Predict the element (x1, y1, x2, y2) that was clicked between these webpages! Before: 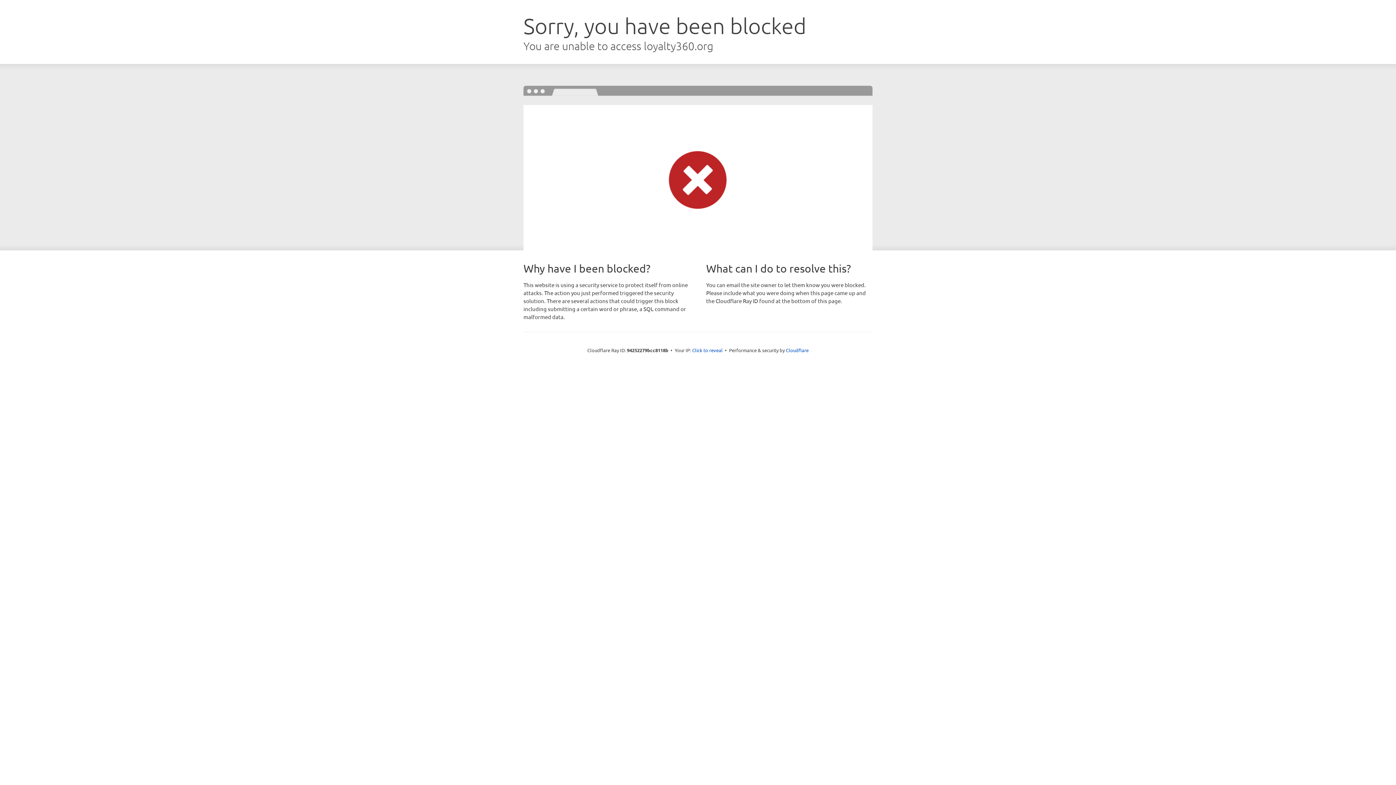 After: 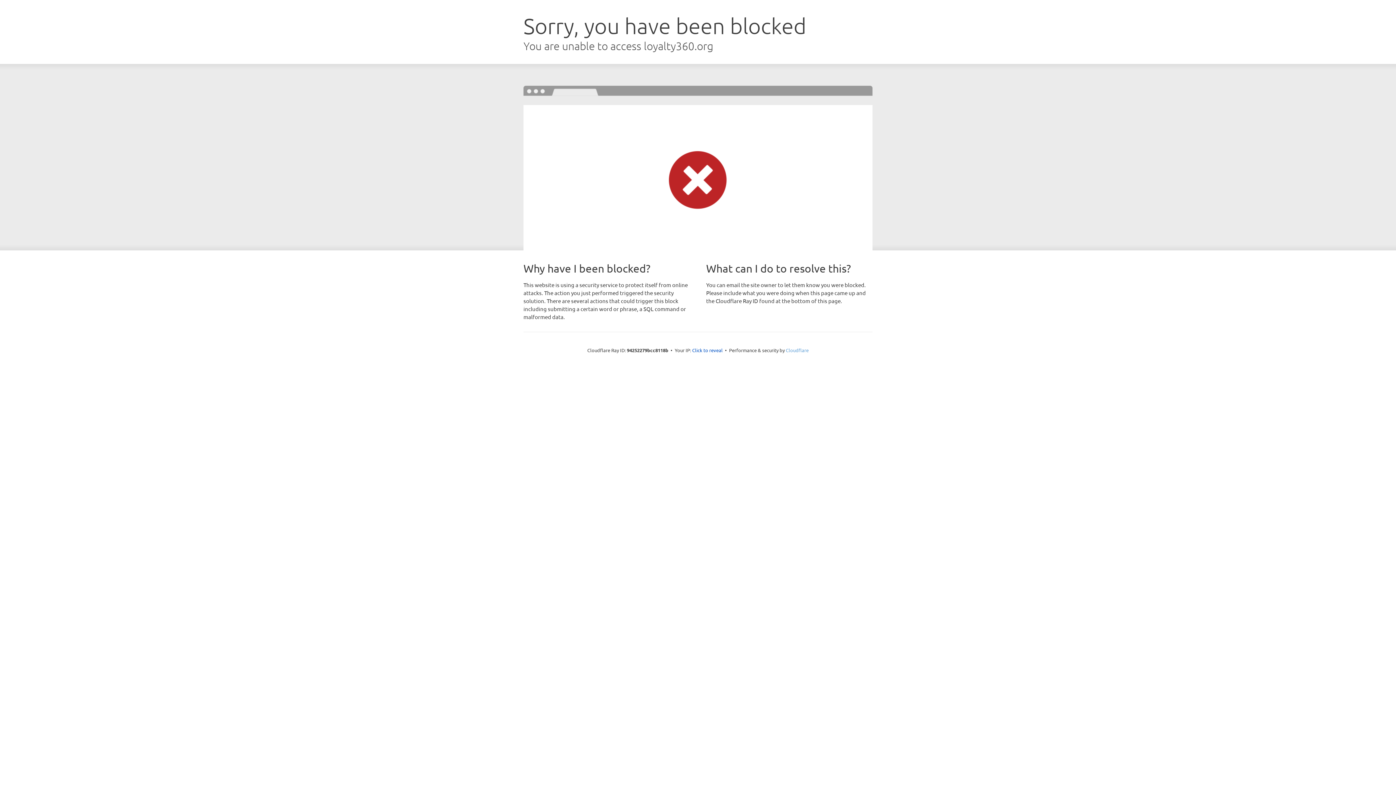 Action: label: Cloudflare bbox: (786, 347, 808, 353)